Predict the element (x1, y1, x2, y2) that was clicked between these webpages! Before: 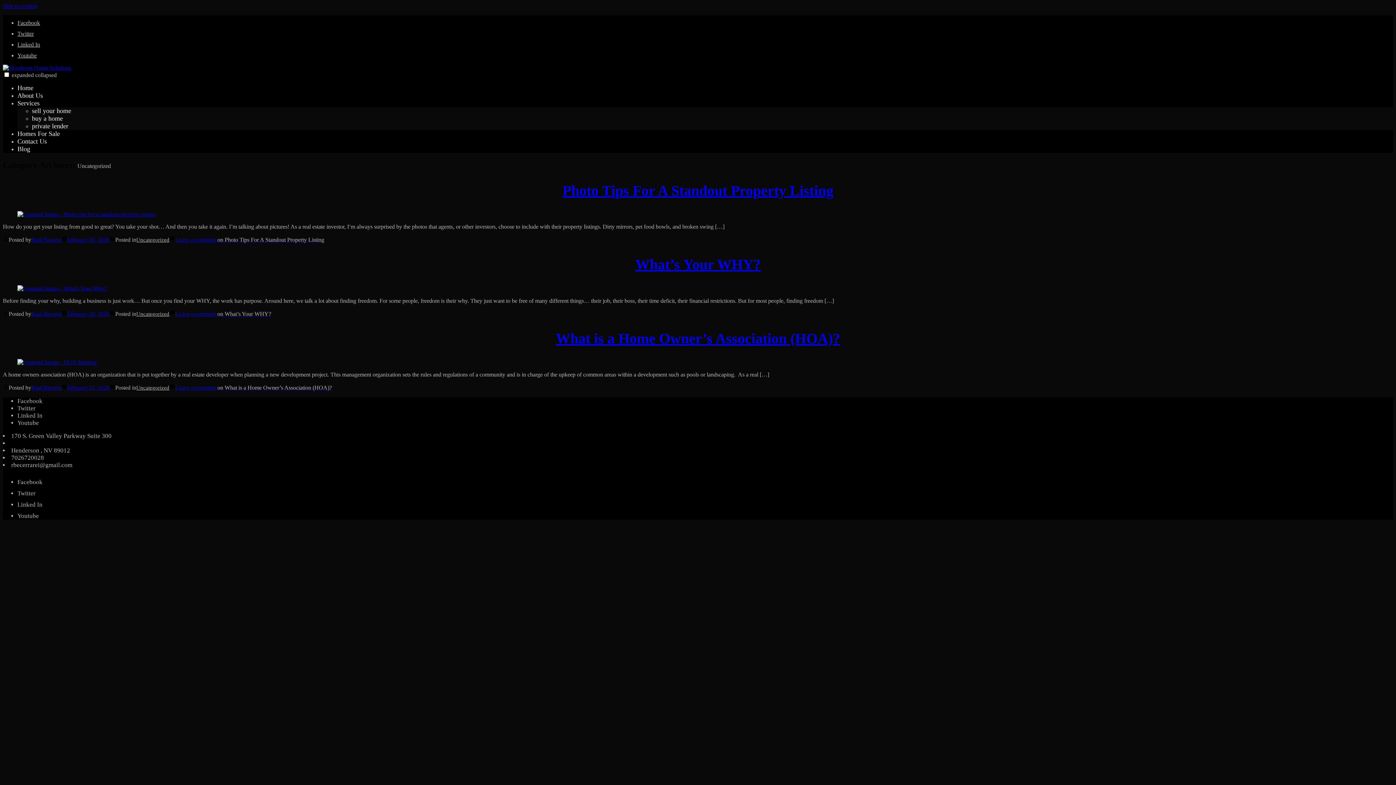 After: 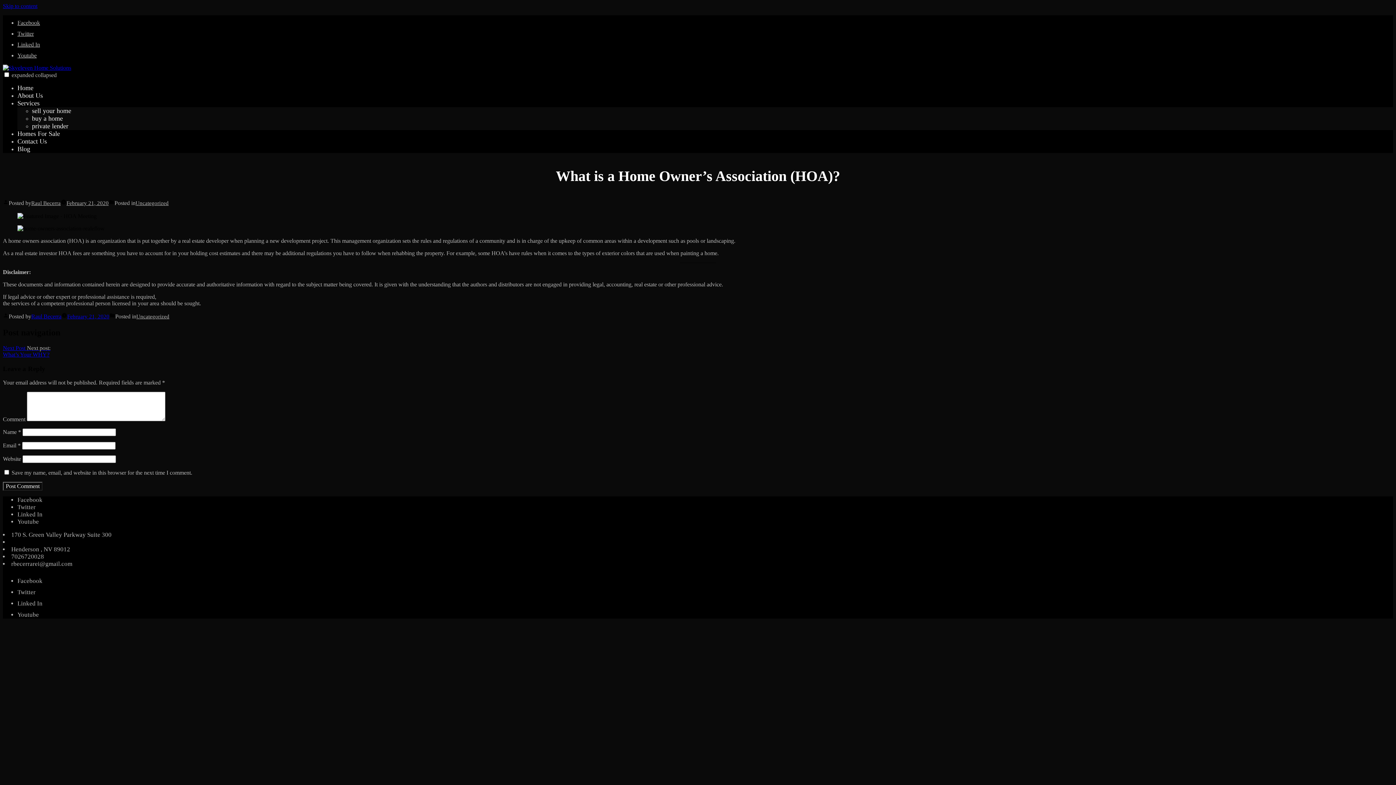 Action: label: Leave a comment on What is a Home Owner’s Association (HOA)? bbox: (175, 384, 332, 390)